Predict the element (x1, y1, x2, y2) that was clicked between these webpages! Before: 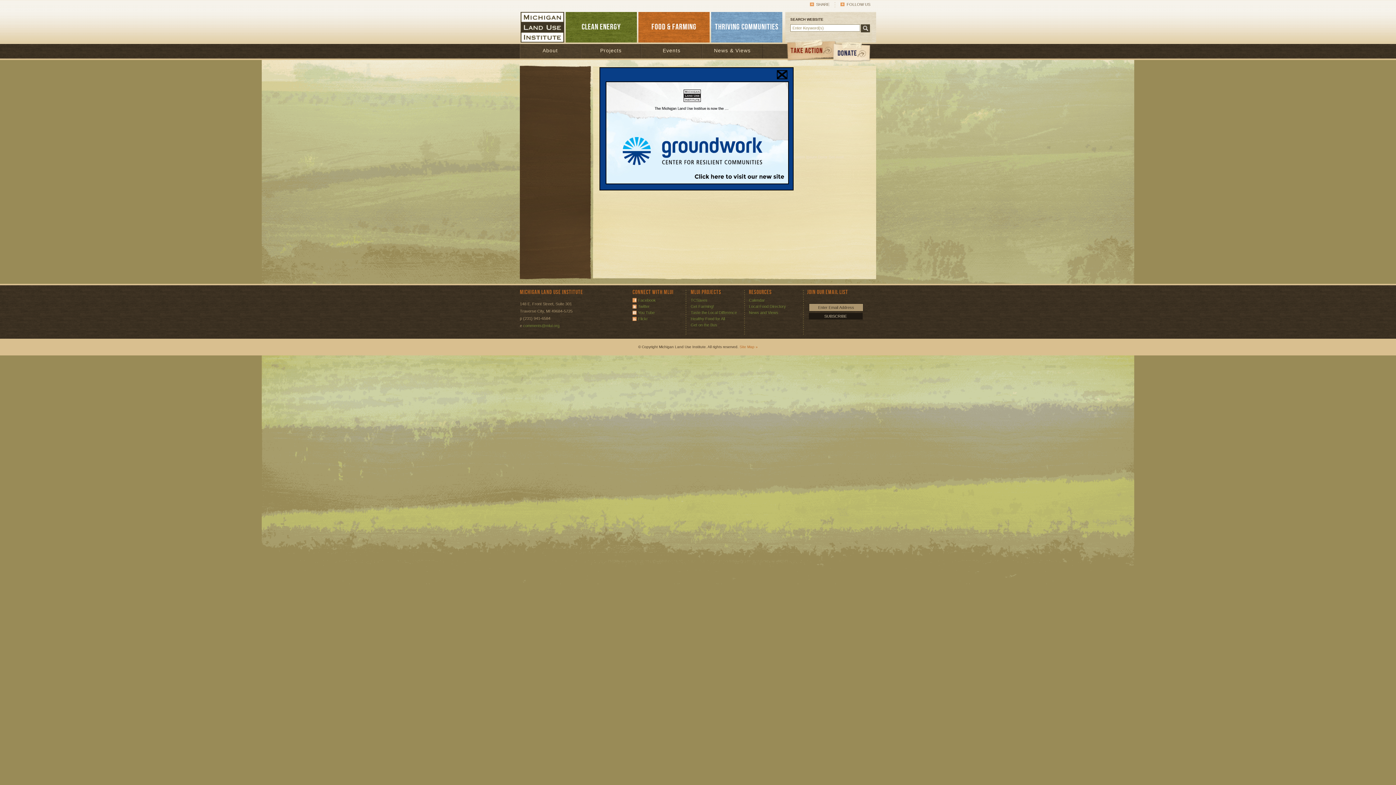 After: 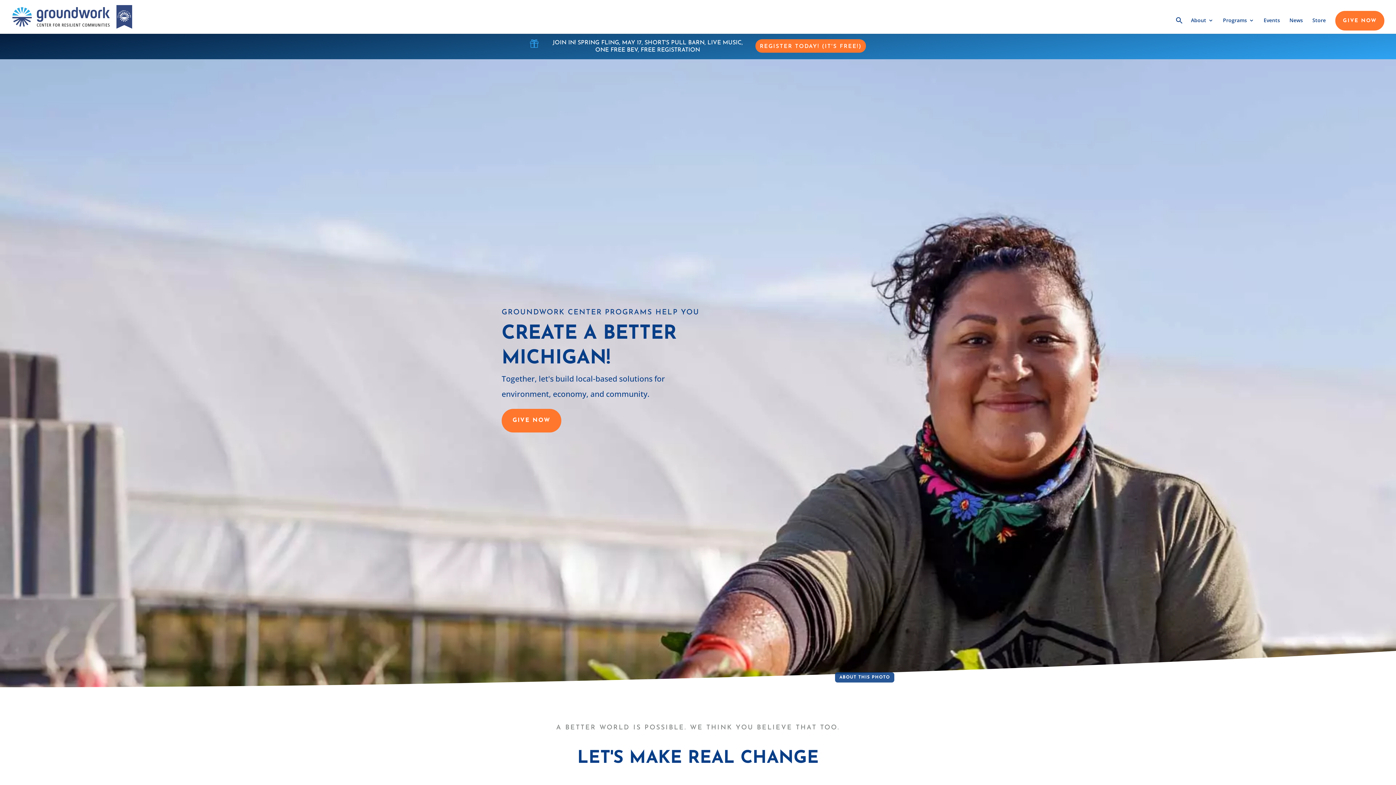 Action: bbox: (605, 180, 789, 185)